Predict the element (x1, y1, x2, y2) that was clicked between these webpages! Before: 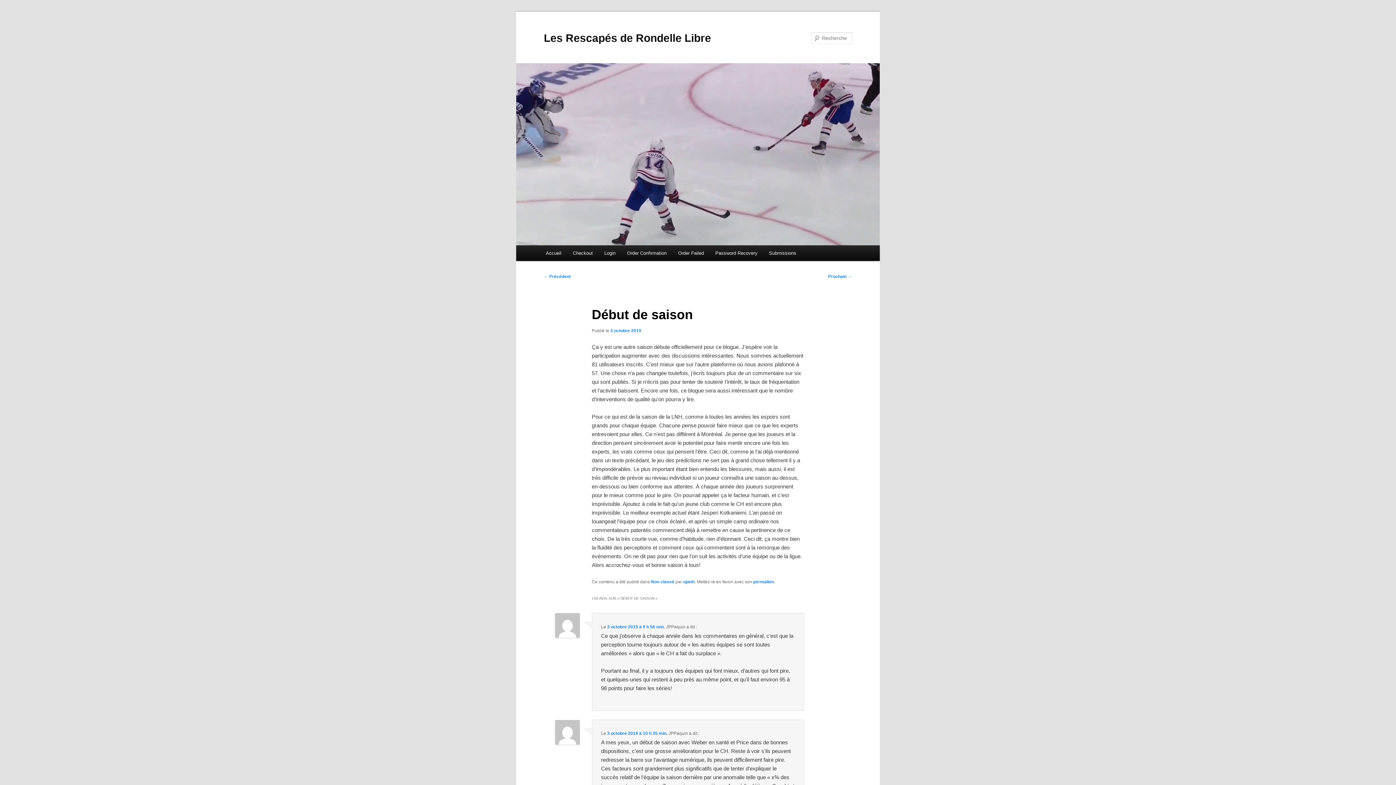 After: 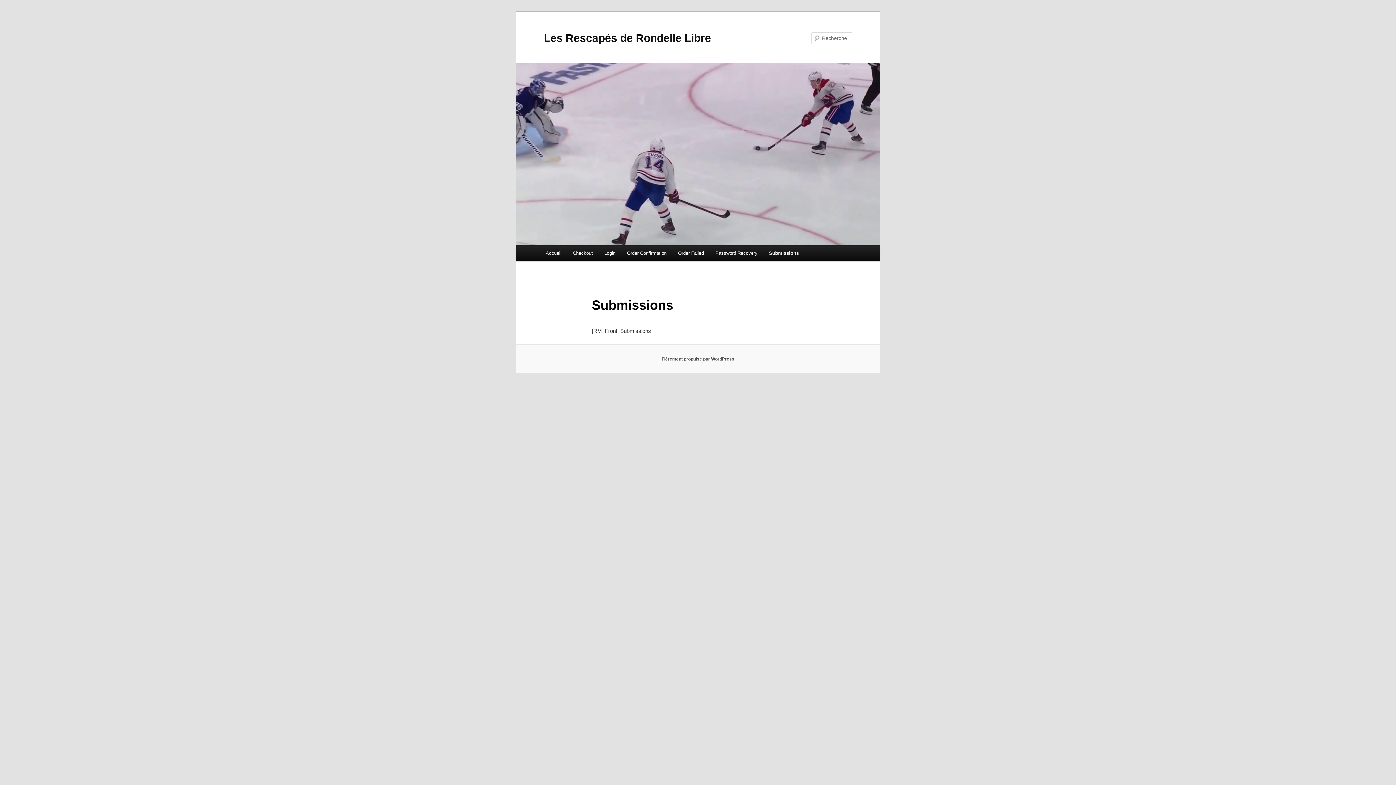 Action: label: Submissions bbox: (763, 245, 802, 261)